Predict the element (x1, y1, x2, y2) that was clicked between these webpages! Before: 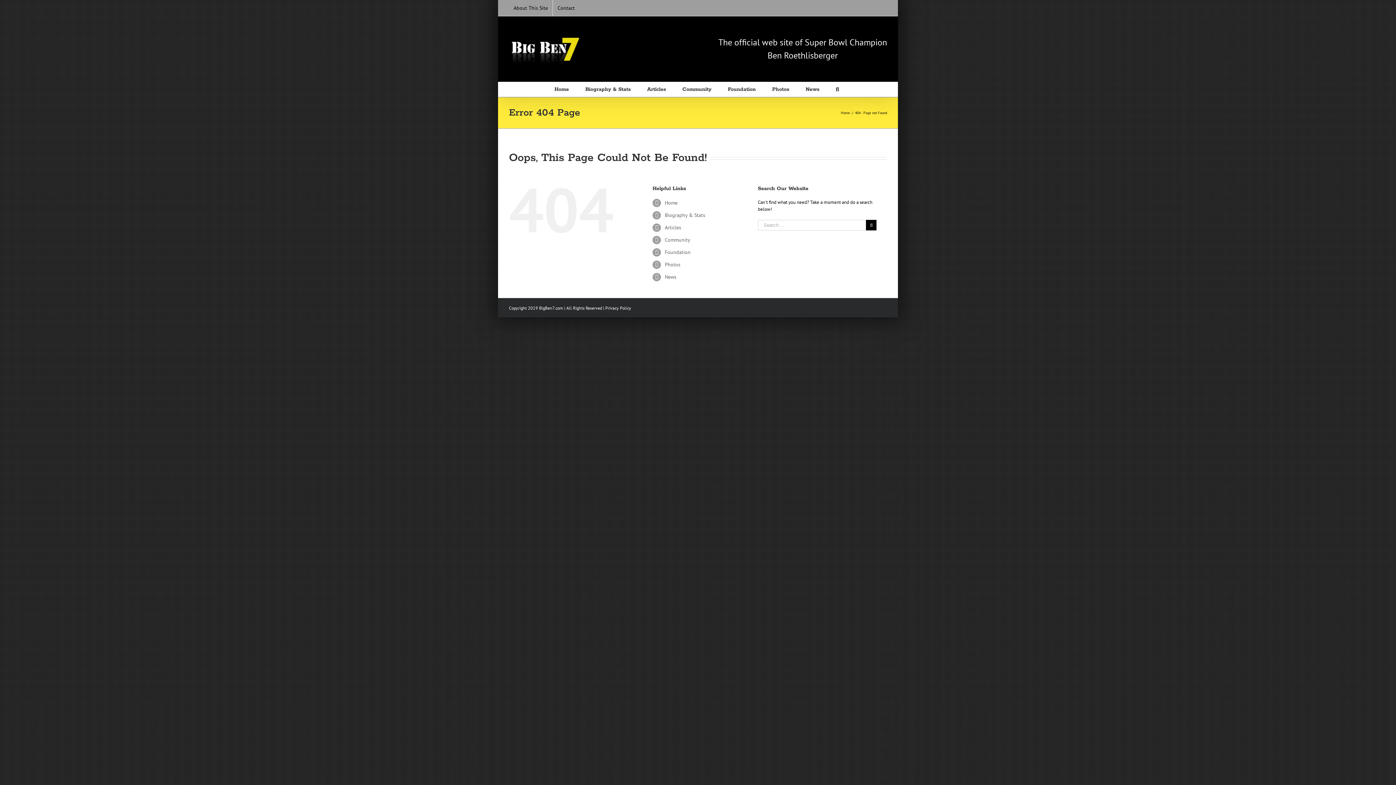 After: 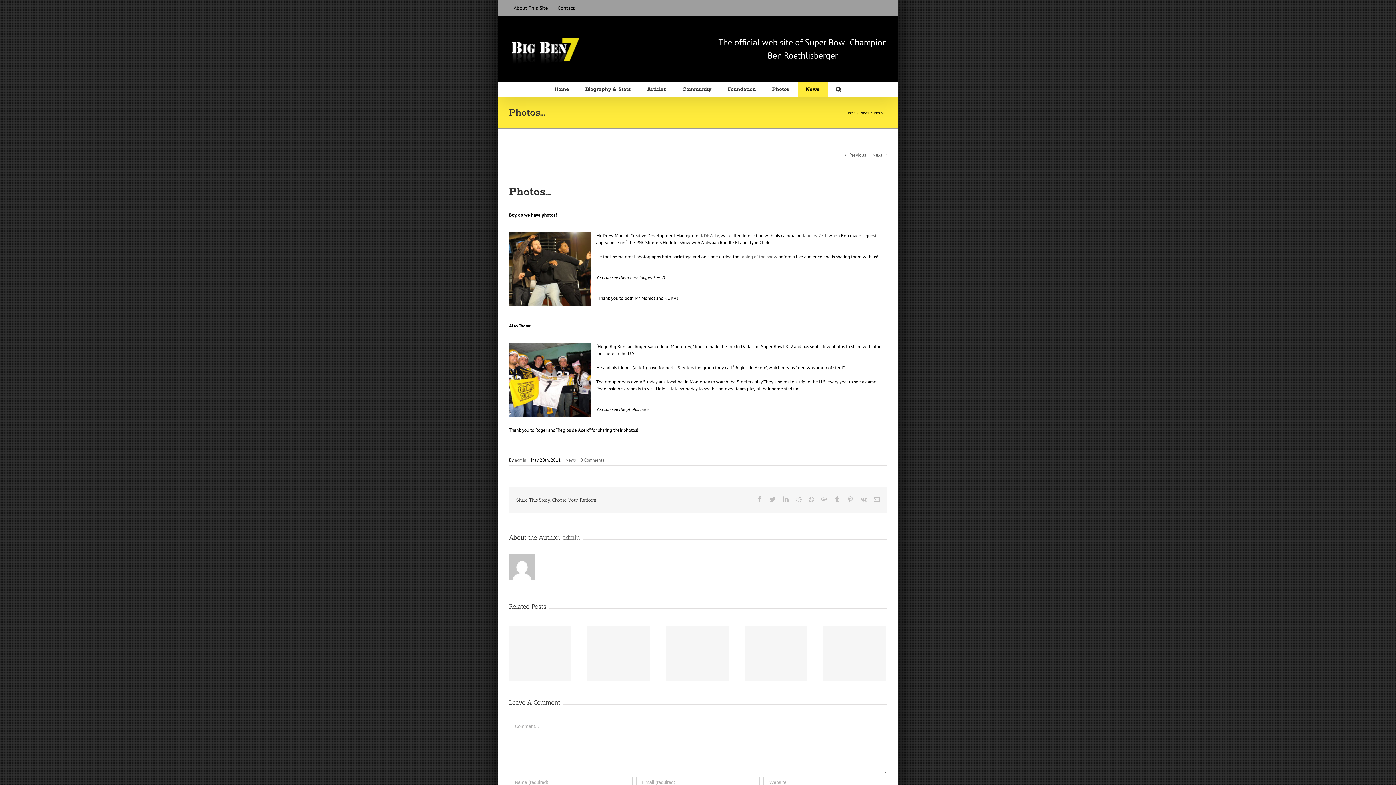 Action: label: Photos bbox: (764, 82, 797, 96)